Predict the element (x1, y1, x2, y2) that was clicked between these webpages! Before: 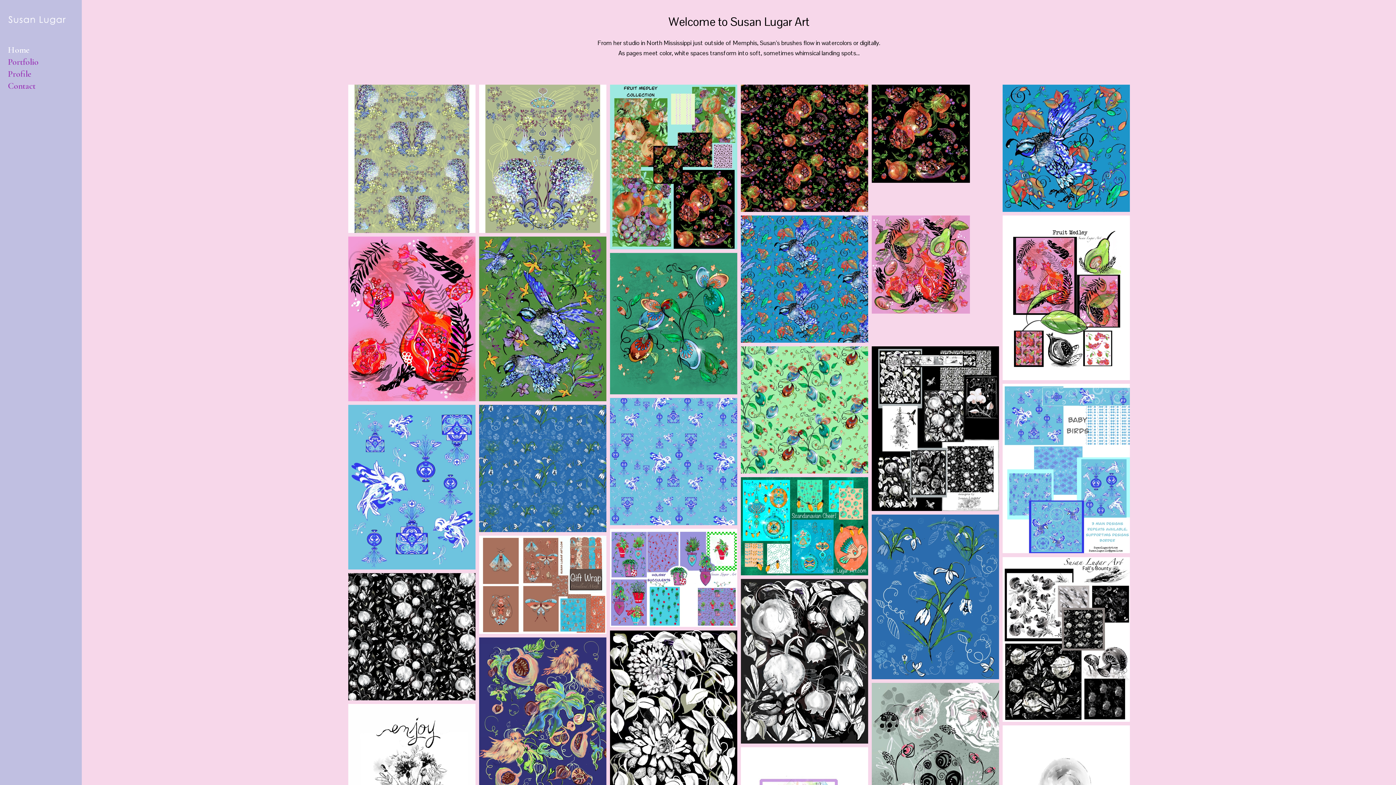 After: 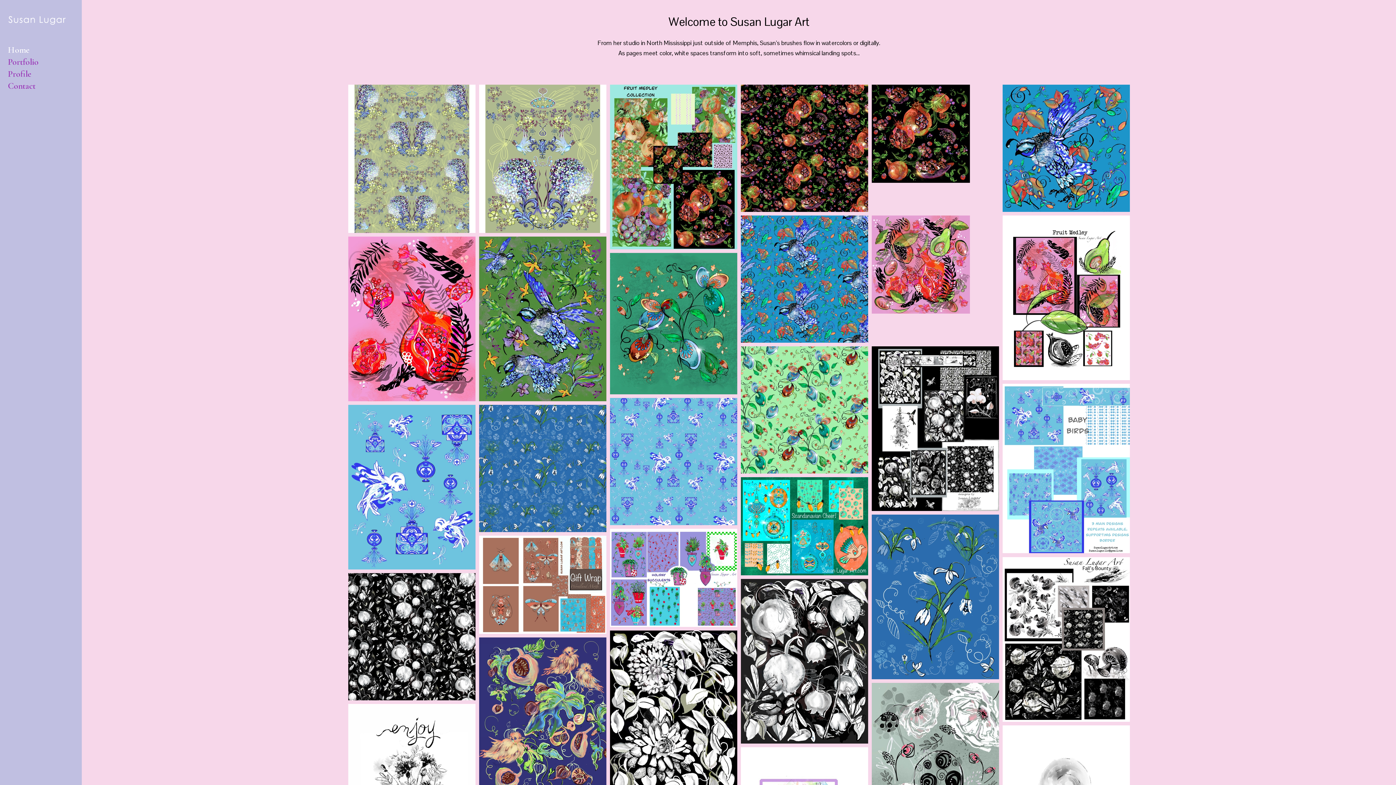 Action: bbox: (8, 20, 67, 28)